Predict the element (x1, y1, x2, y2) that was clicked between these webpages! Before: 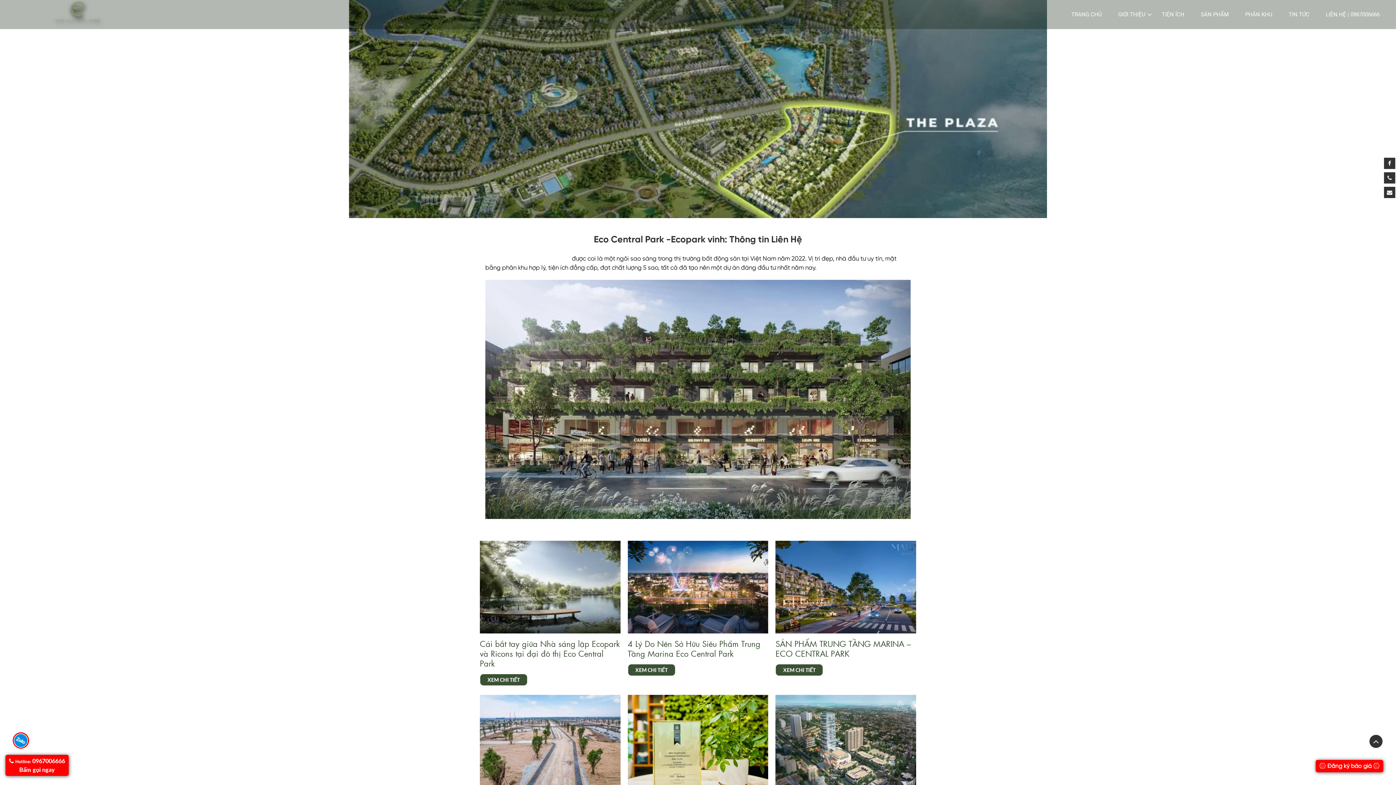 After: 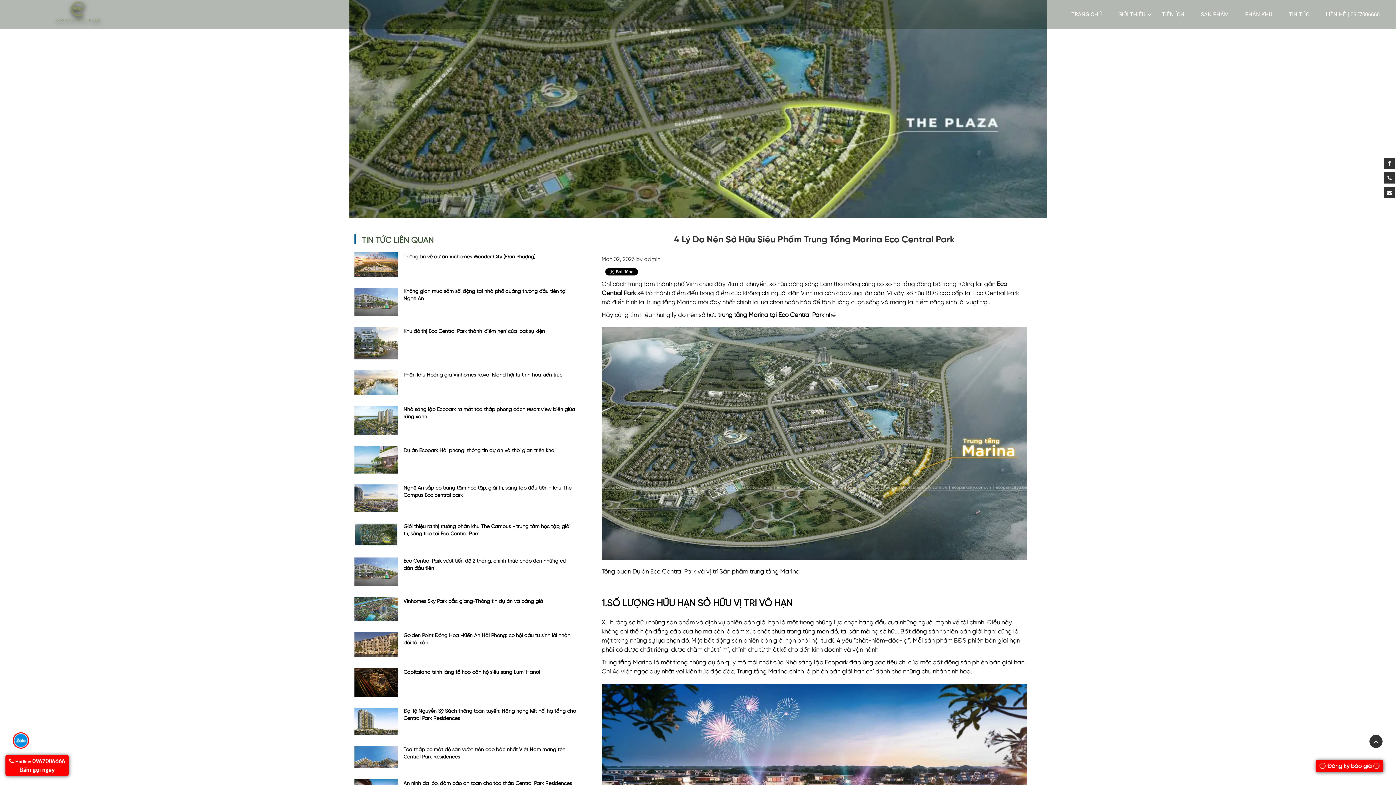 Action: bbox: (627, 541, 768, 633)